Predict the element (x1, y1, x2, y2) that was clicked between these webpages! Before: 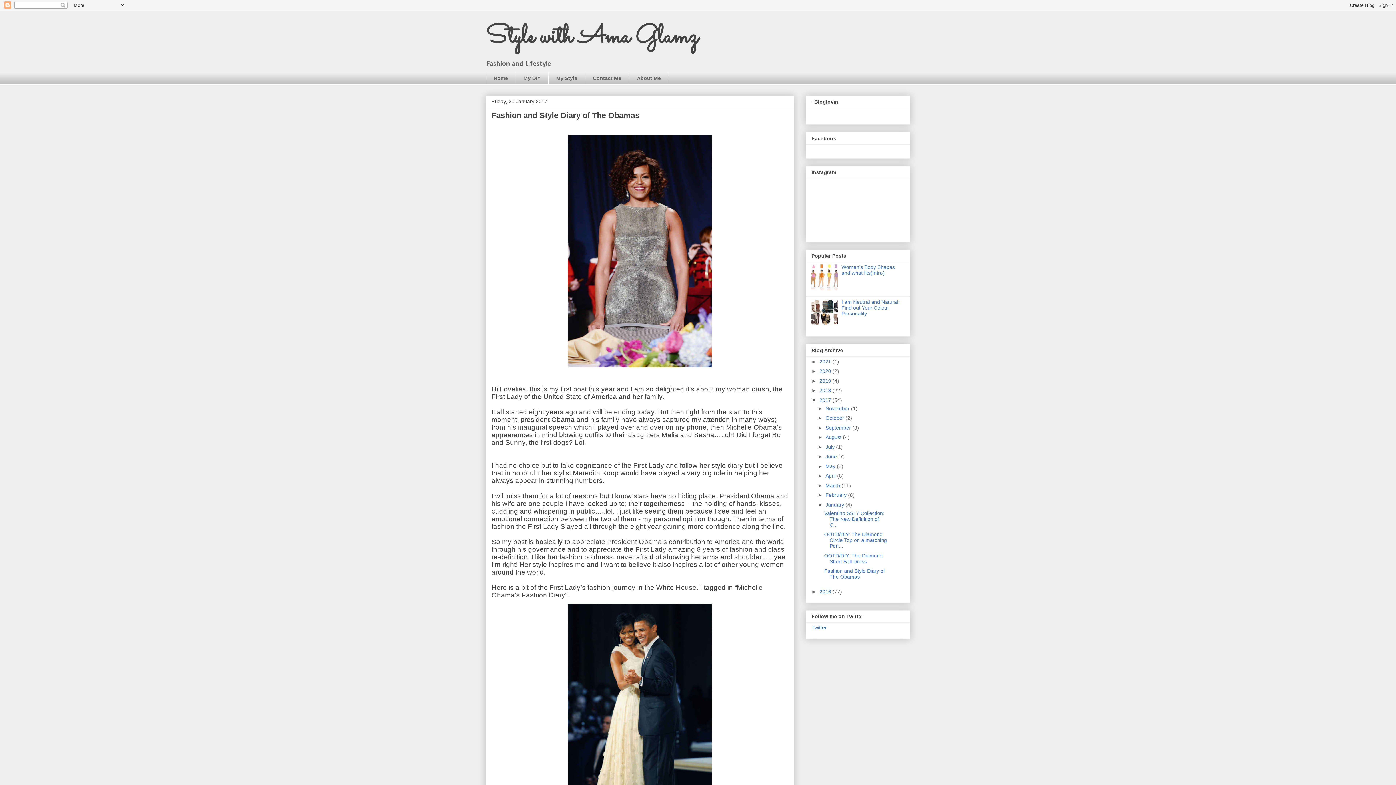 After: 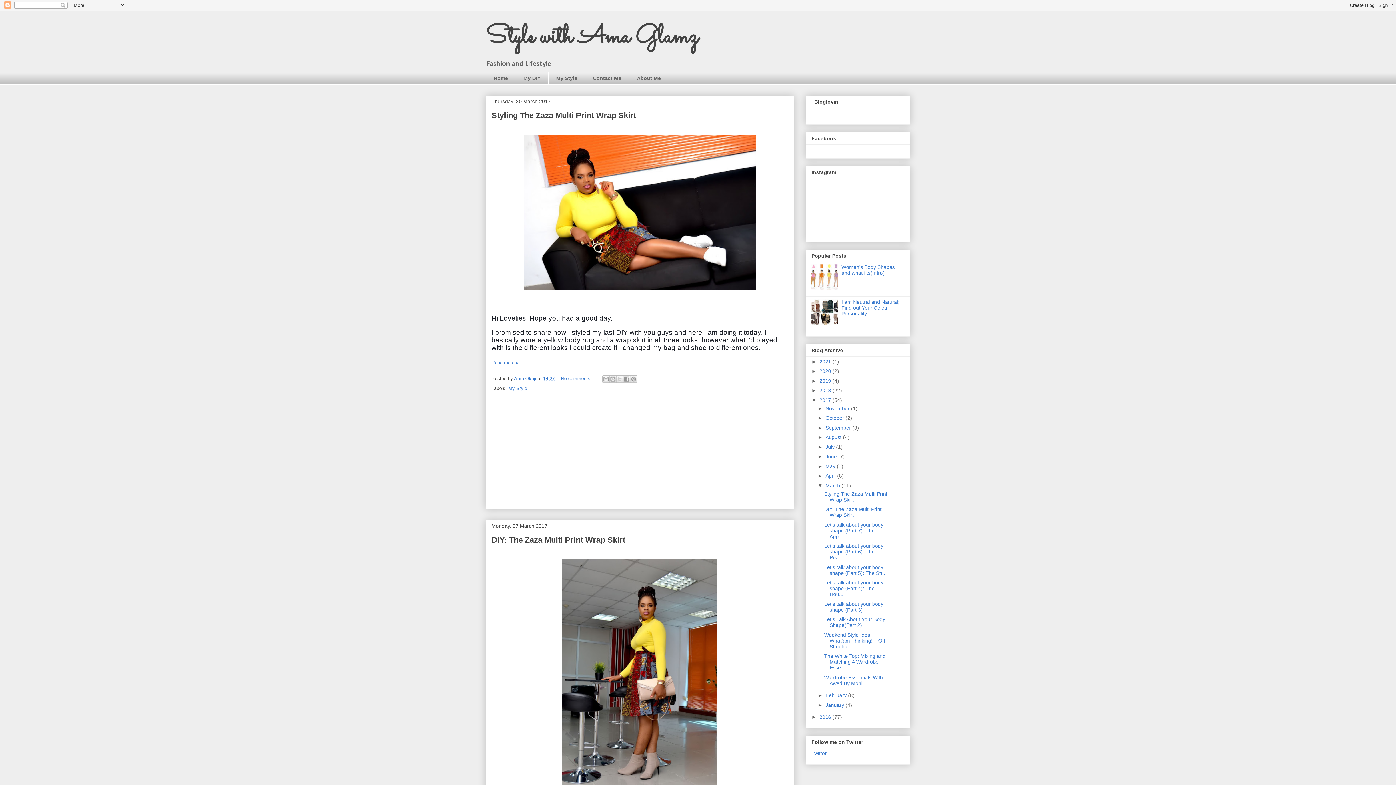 Action: label: March  bbox: (825, 482, 841, 488)